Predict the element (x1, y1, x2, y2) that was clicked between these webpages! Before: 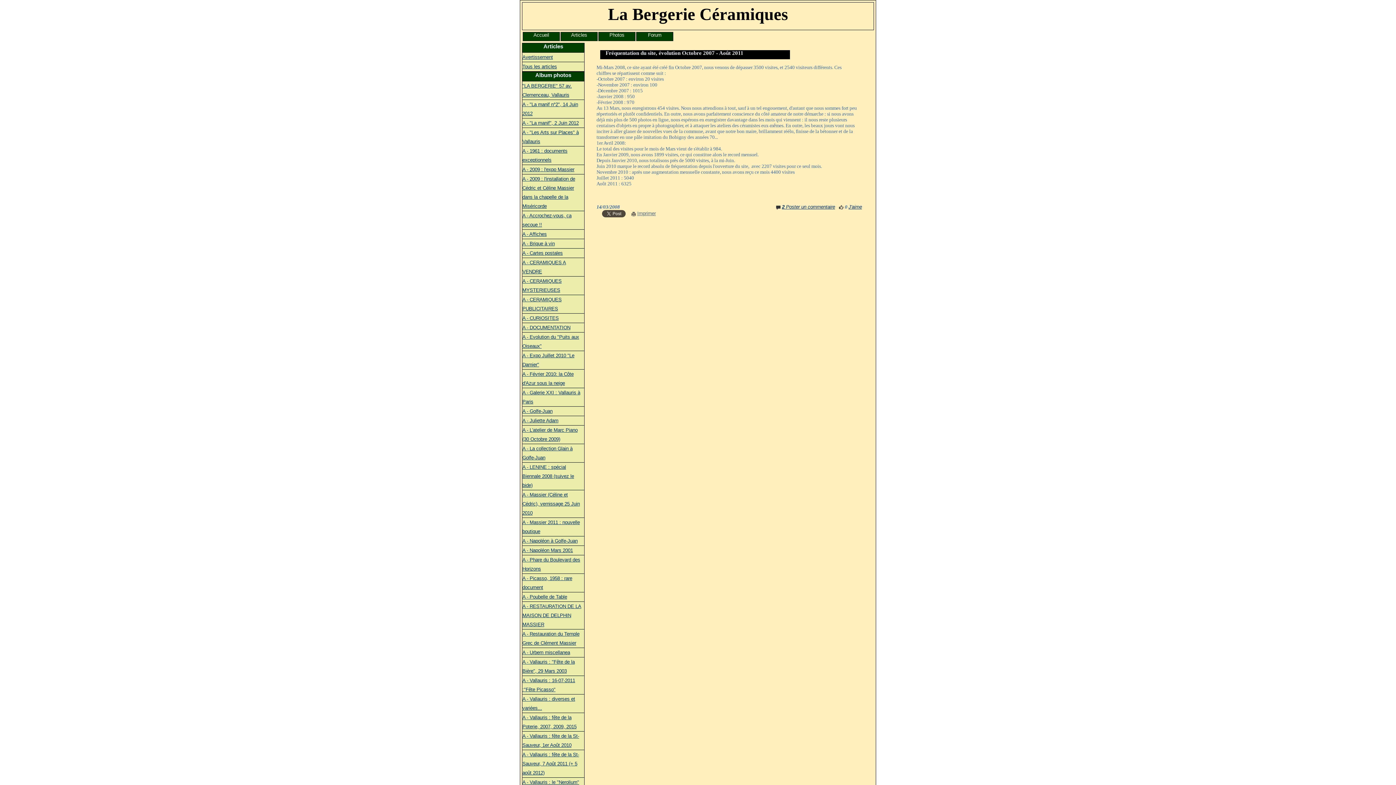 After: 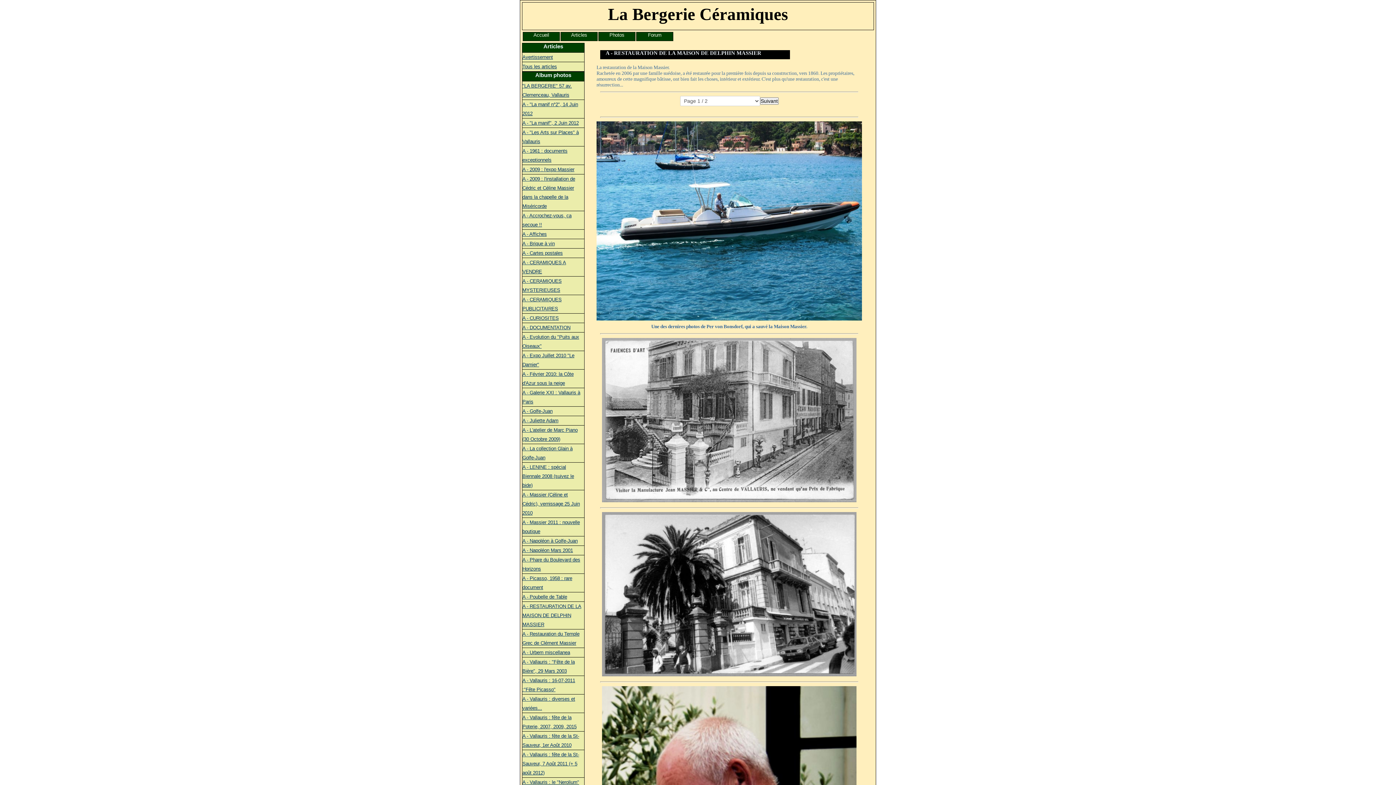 Action: label: A - RESTAURATION DE LA MAISON DE DELPHIN MASSIER bbox: (522, 604, 581, 627)